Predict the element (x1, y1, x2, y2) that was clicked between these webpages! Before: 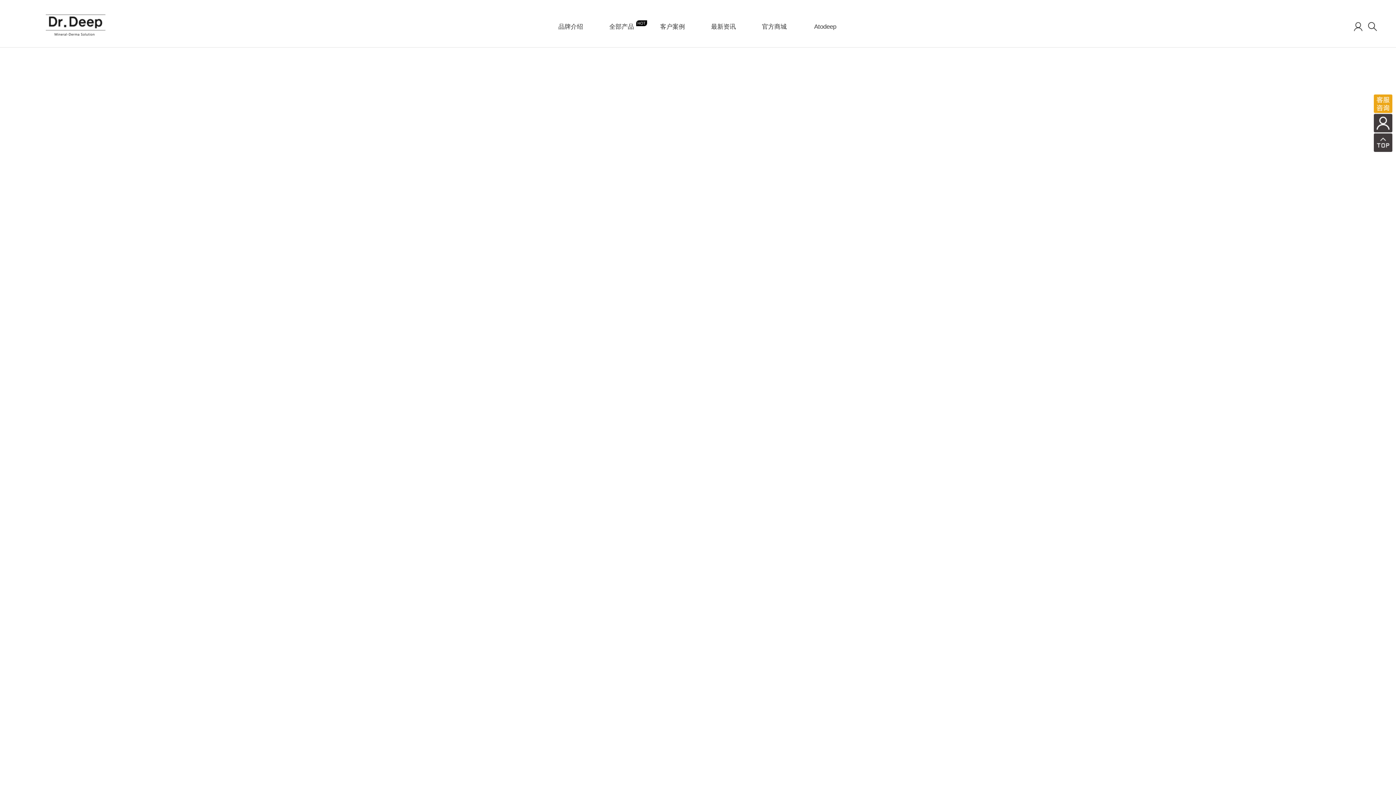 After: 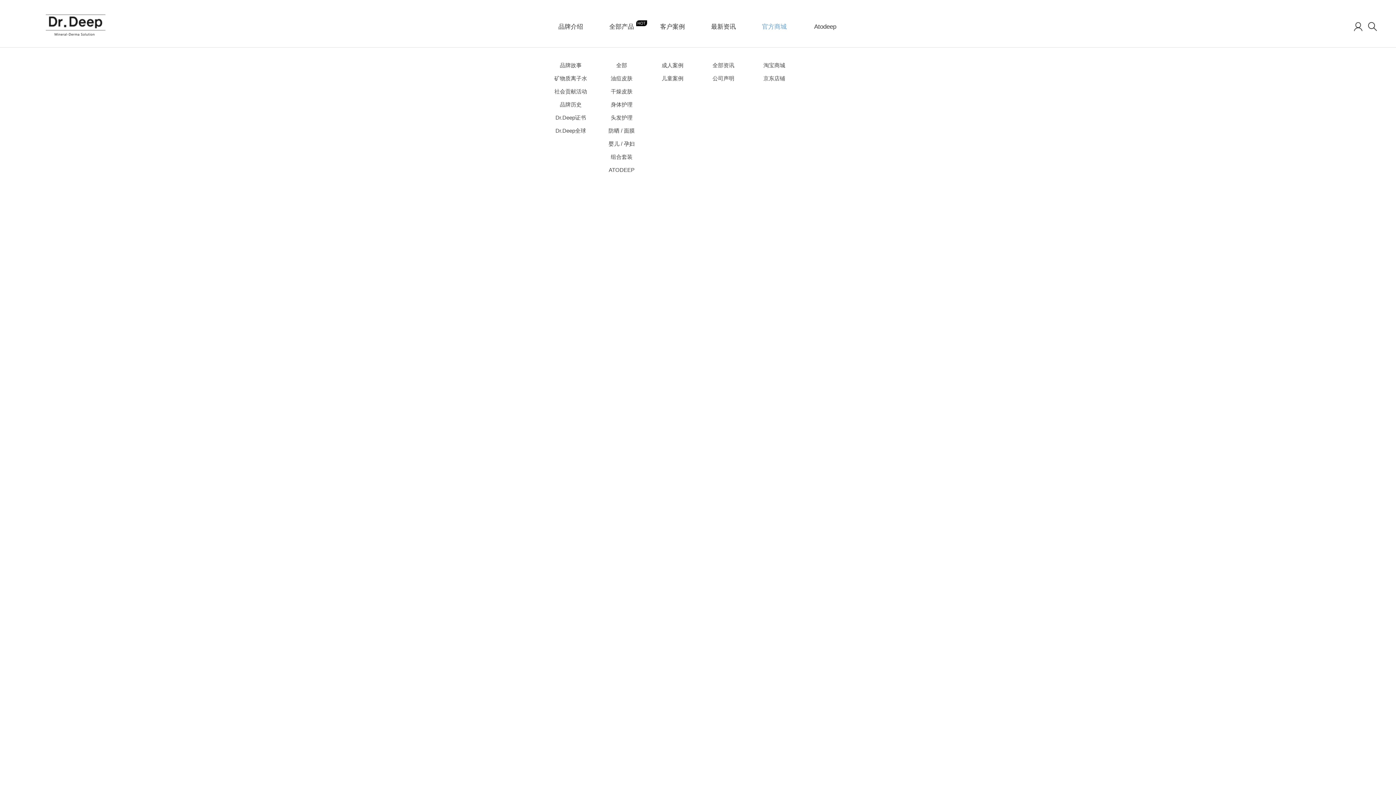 Action: label: 官方商城 bbox: (749, 20, 800, 33)